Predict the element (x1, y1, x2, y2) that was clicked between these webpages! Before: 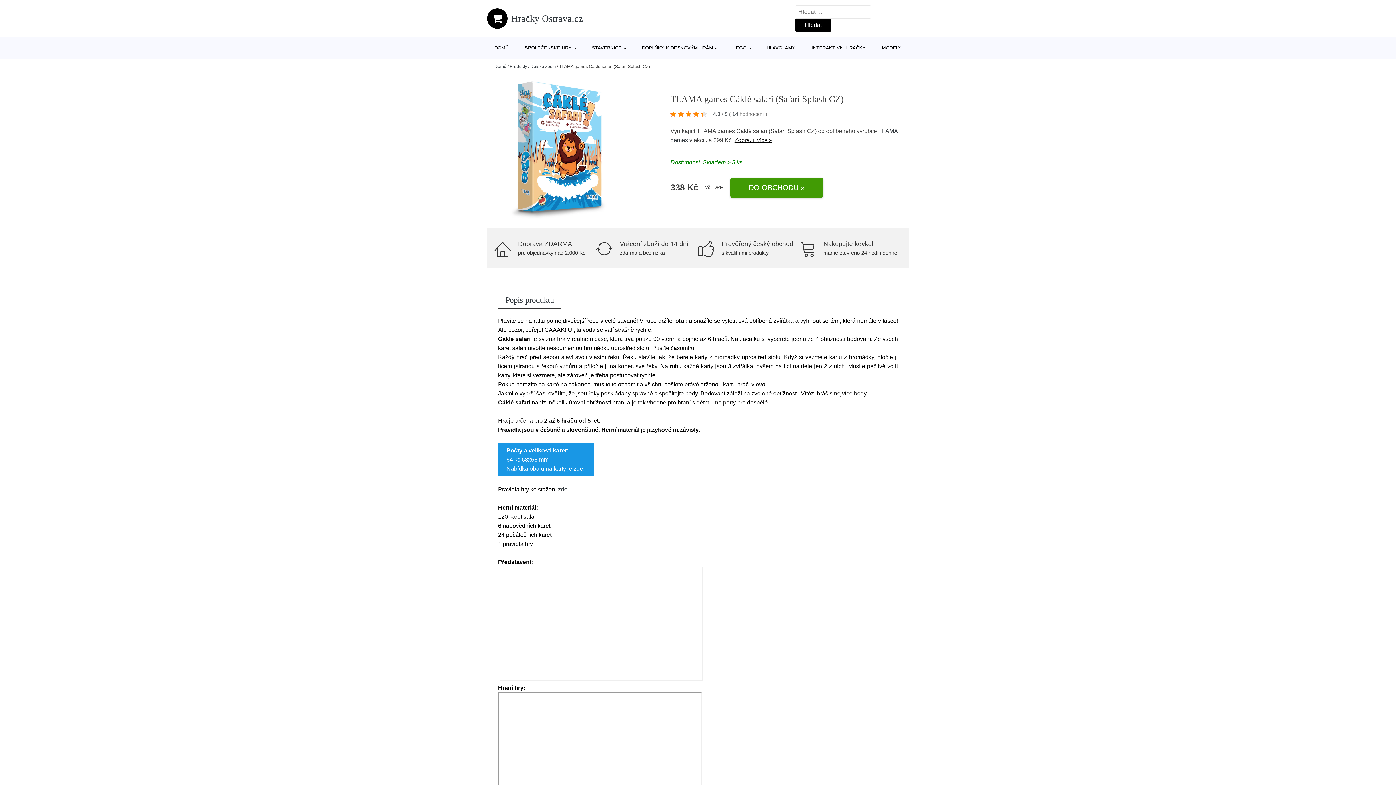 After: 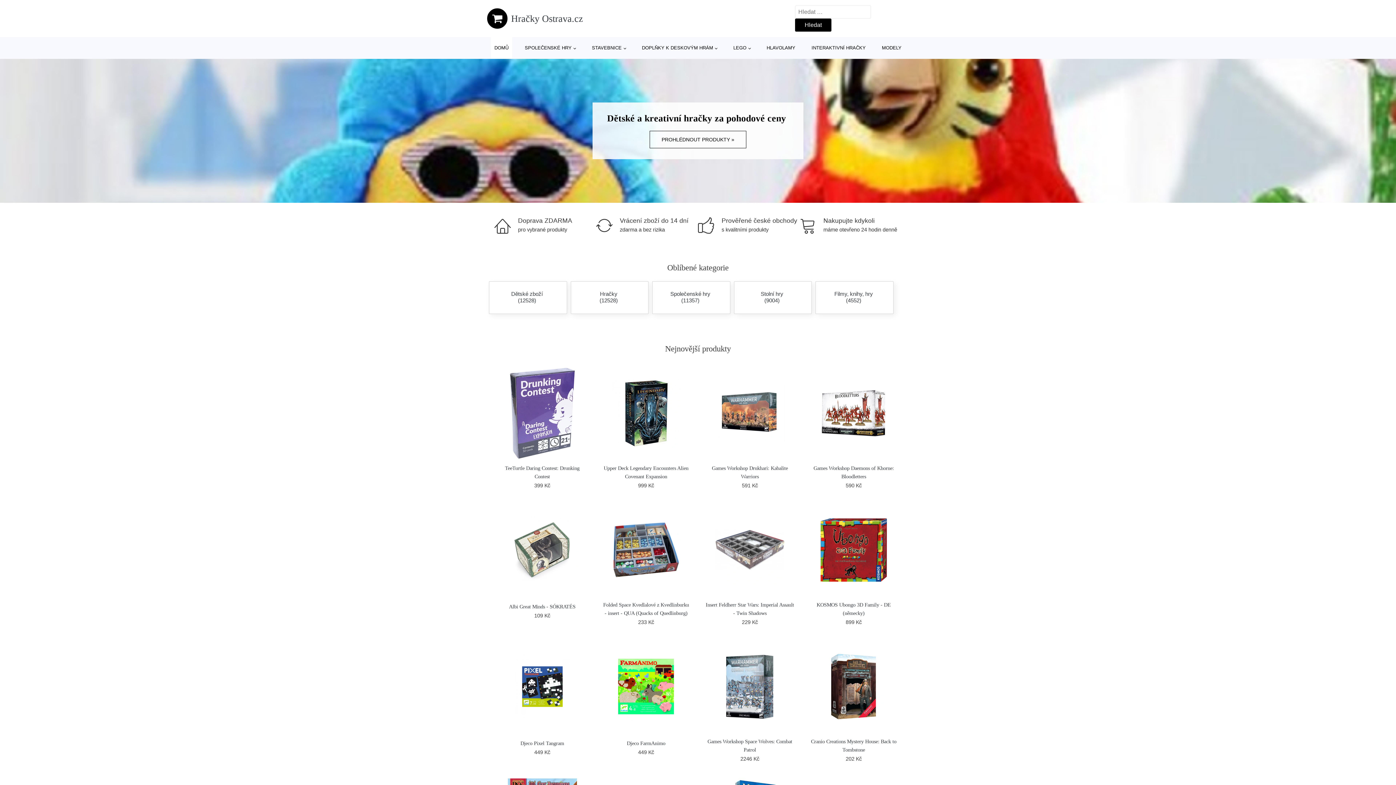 Action: bbox: (490, 37, 512, 58) label: DOMŮ